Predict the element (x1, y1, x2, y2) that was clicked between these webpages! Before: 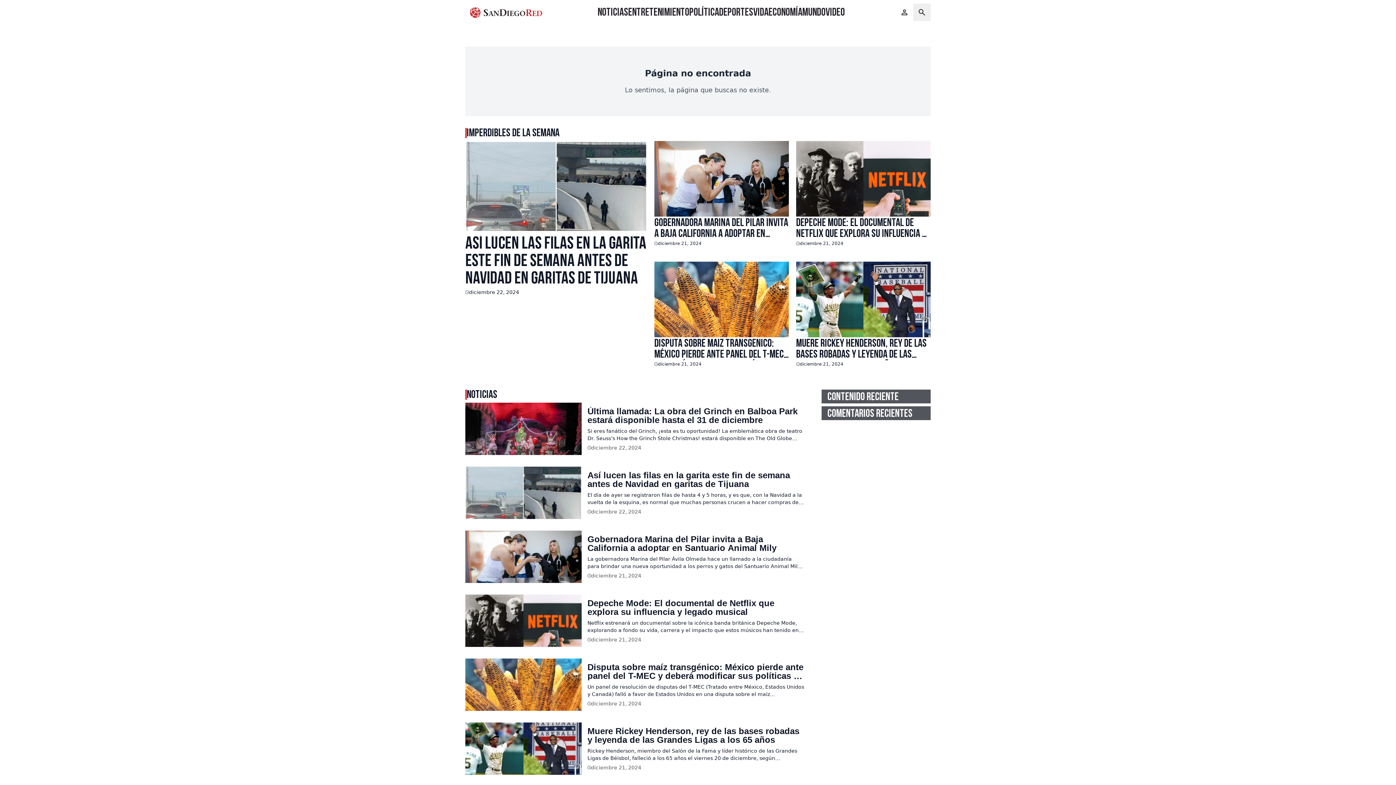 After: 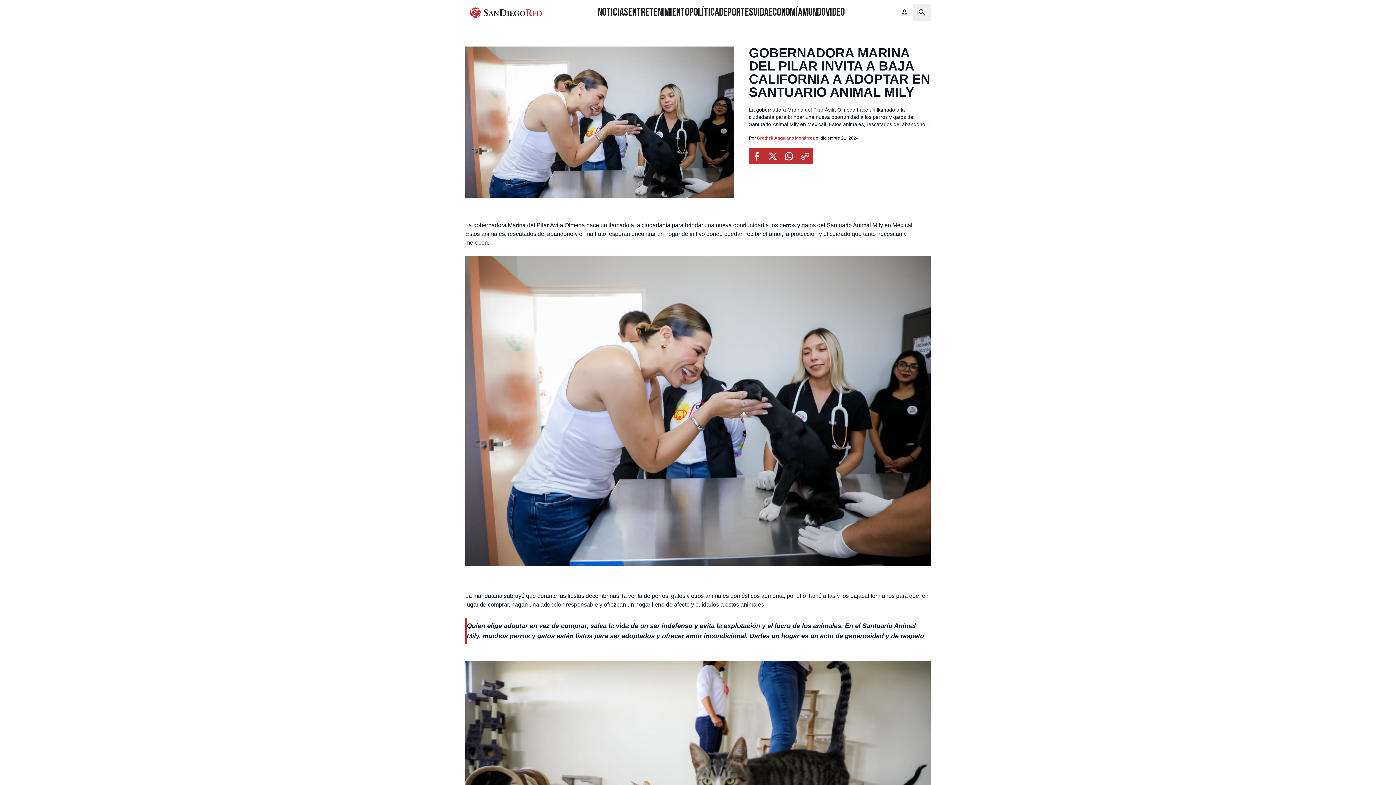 Action: label: Gobernadora Marina del Pilar invita a Baja California a adoptar en Santuario Animal Mily bbox: (654, 218, 789, 240)